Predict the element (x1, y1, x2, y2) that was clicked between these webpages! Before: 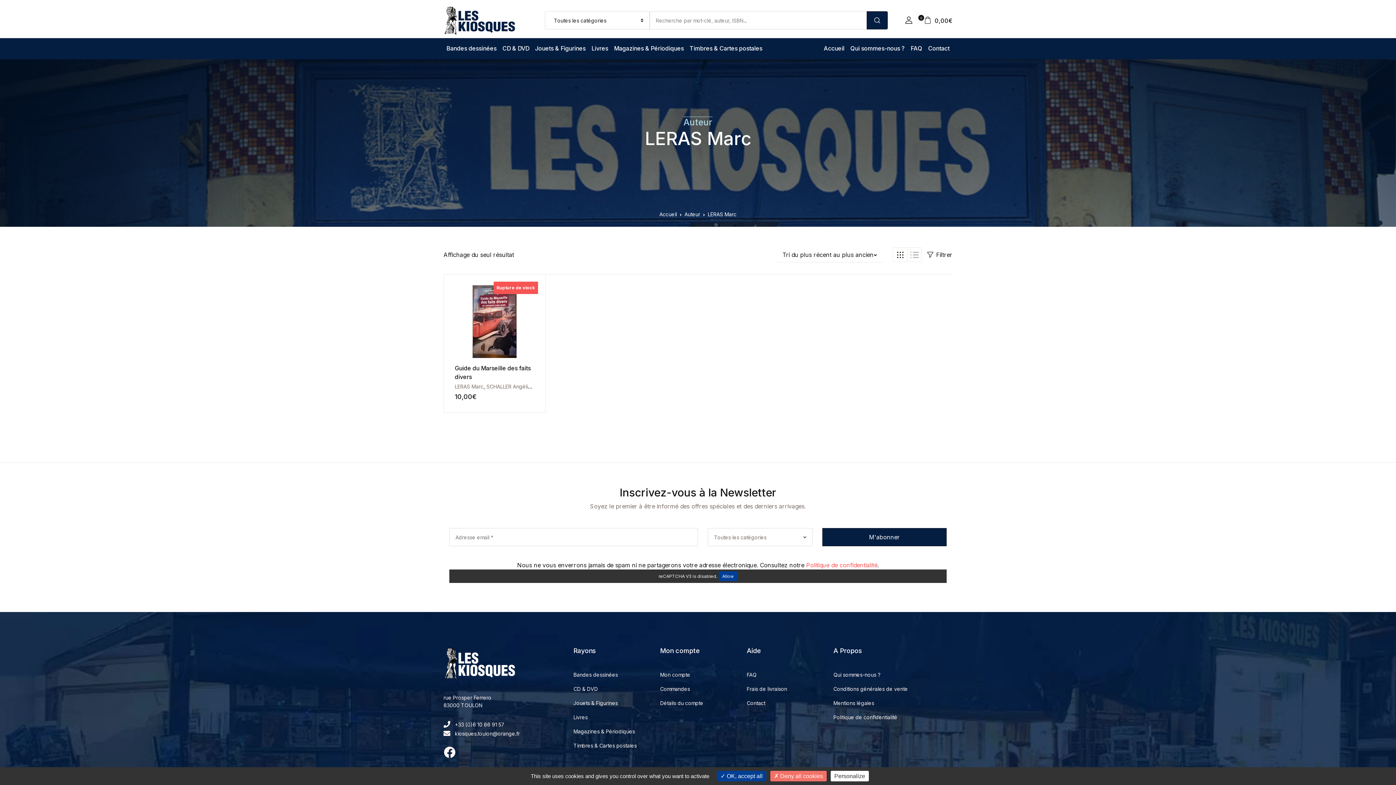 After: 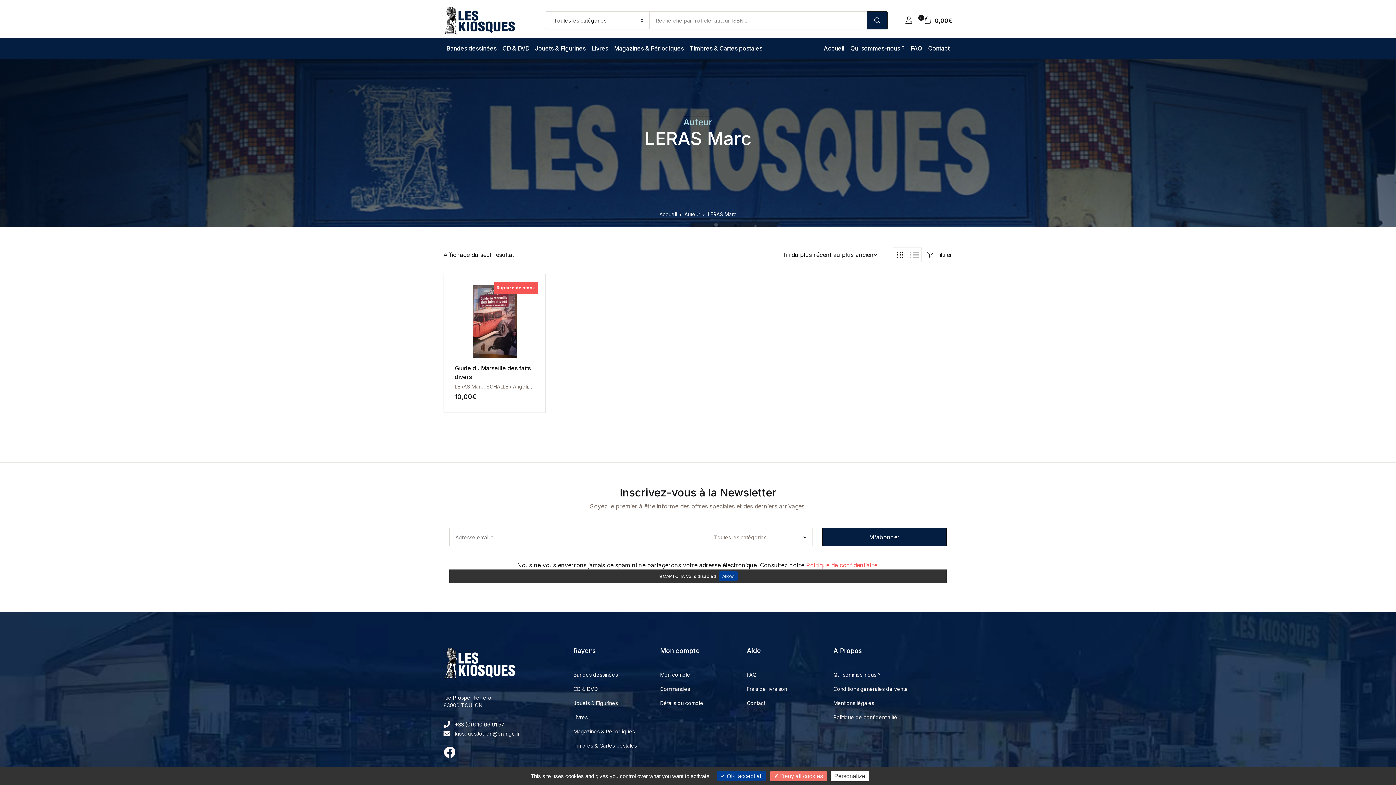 Action: bbox: (893, 248, 907, 261)